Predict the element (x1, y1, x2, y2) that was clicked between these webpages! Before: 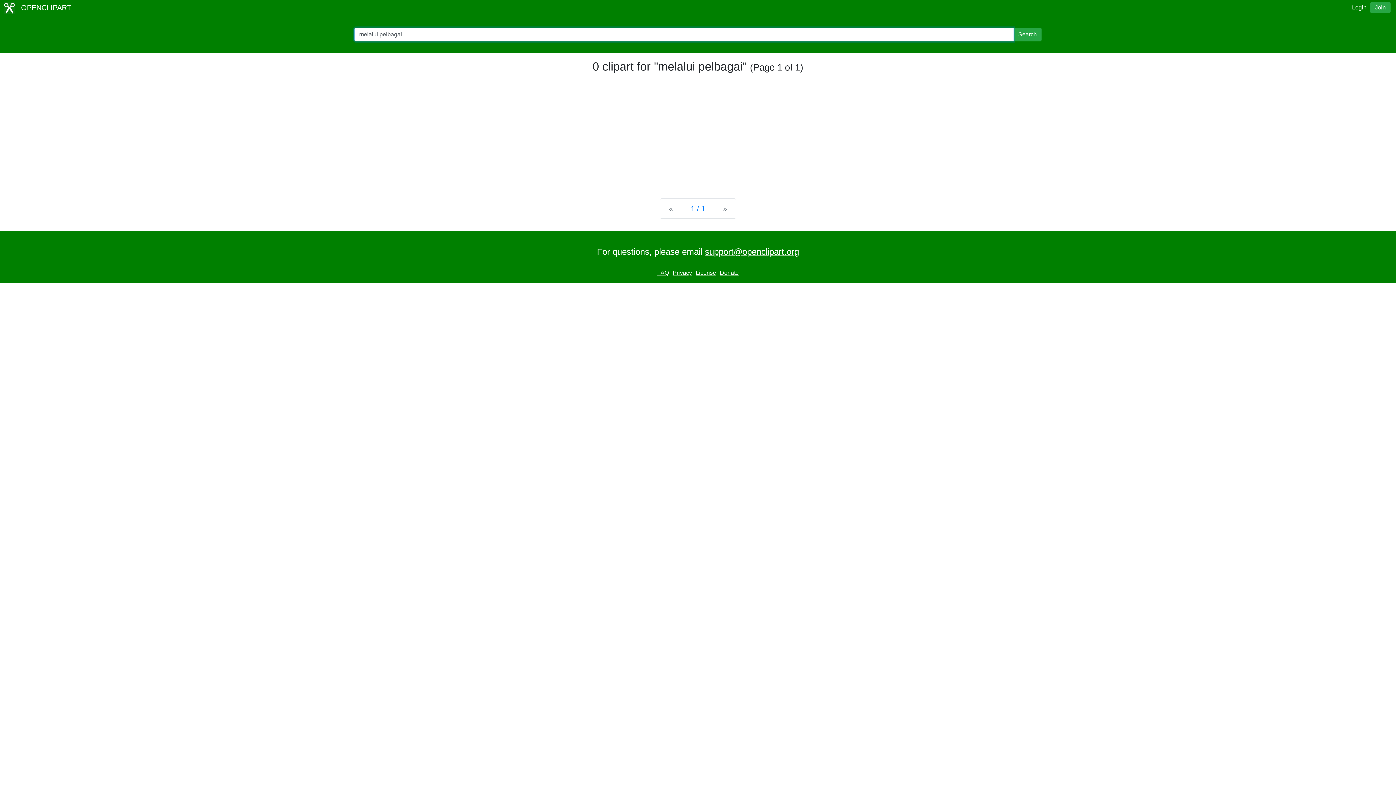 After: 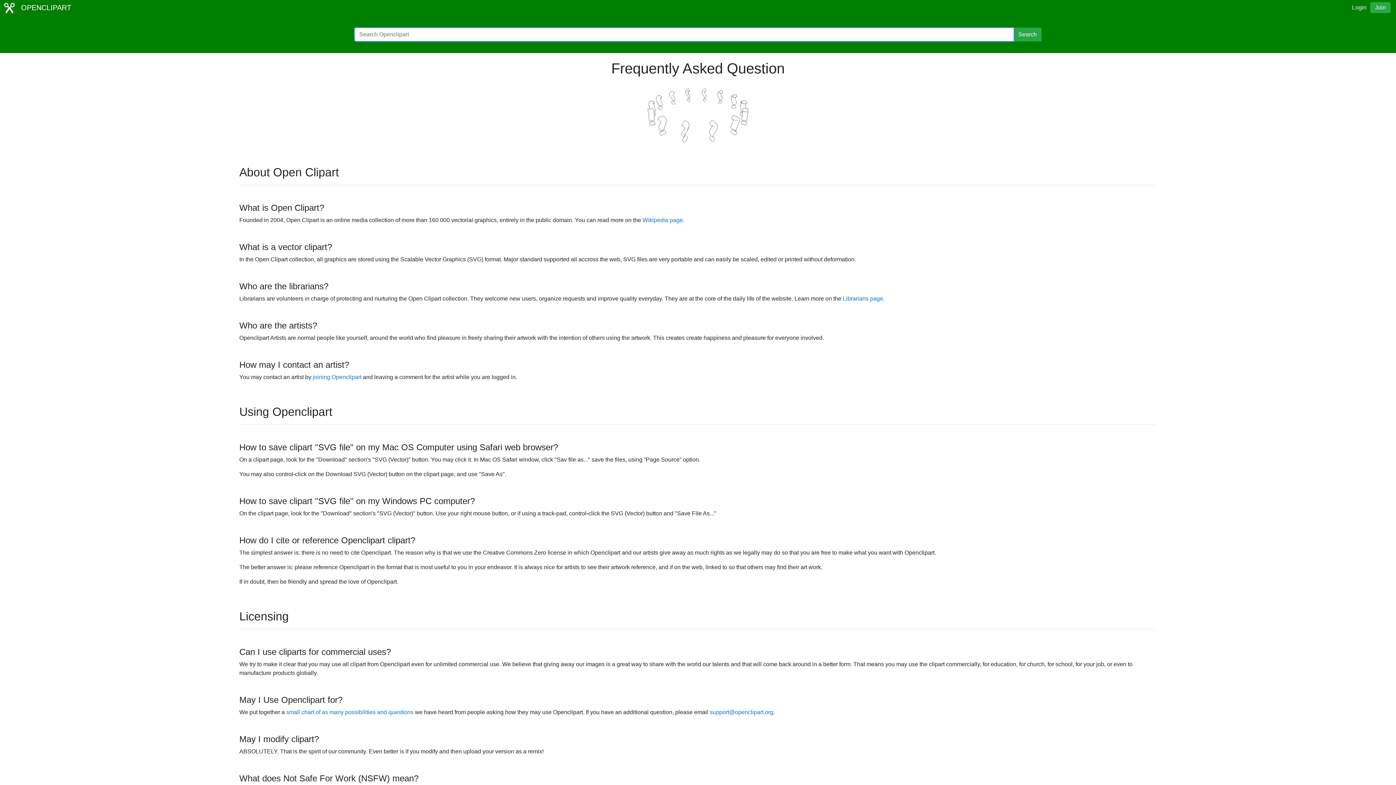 Action: label: FAQ bbox: (656, 268, 670, 277)